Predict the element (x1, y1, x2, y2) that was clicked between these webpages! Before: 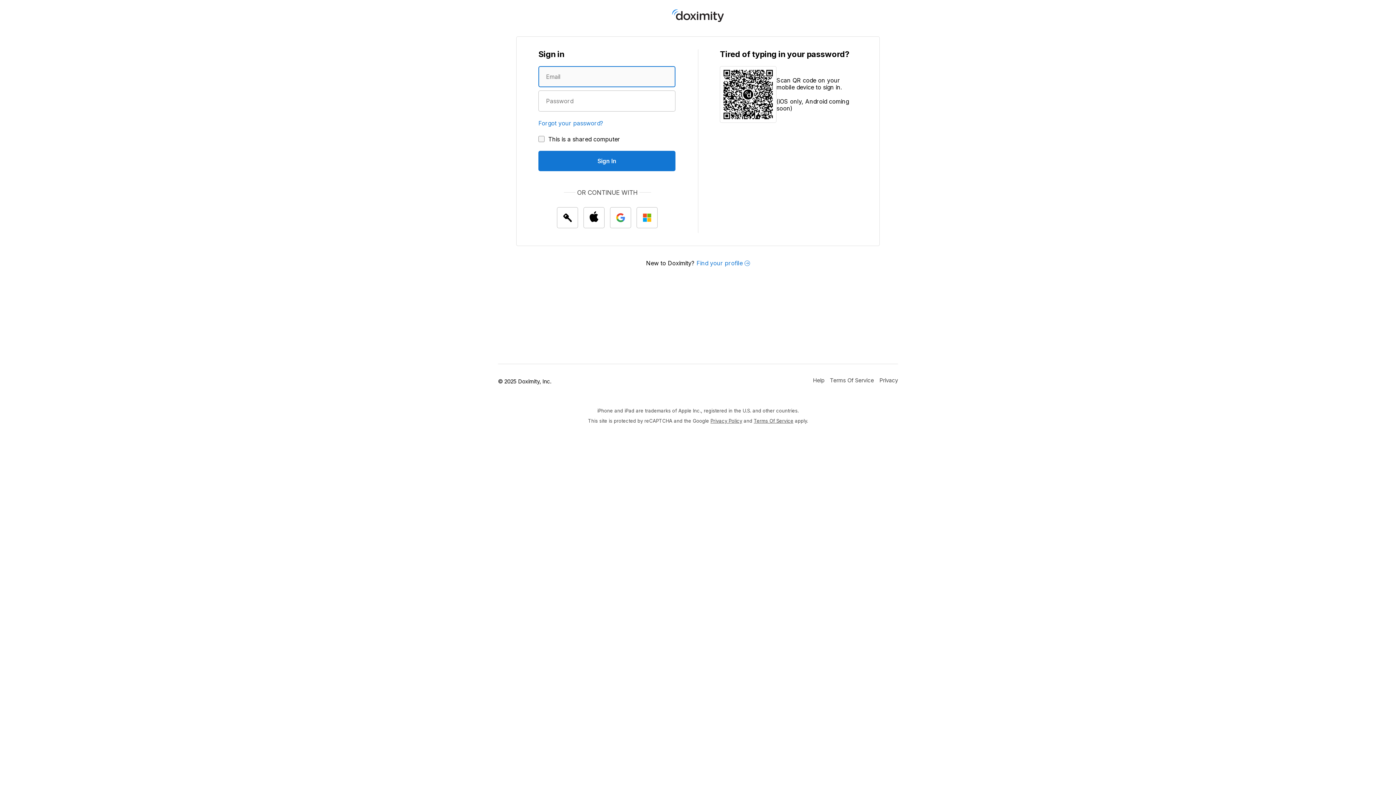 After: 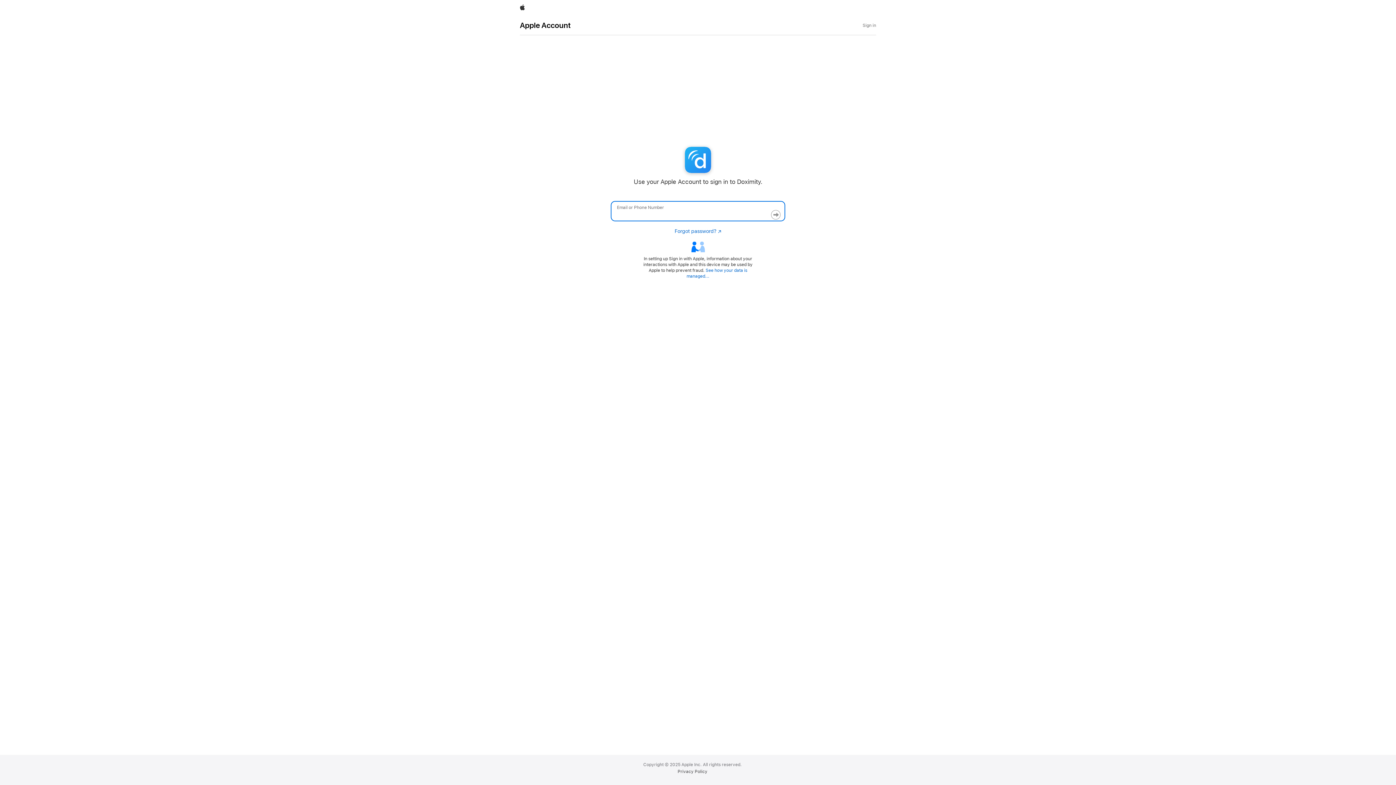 Action: label: Sign In with Apple bbox: (583, 207, 604, 228)